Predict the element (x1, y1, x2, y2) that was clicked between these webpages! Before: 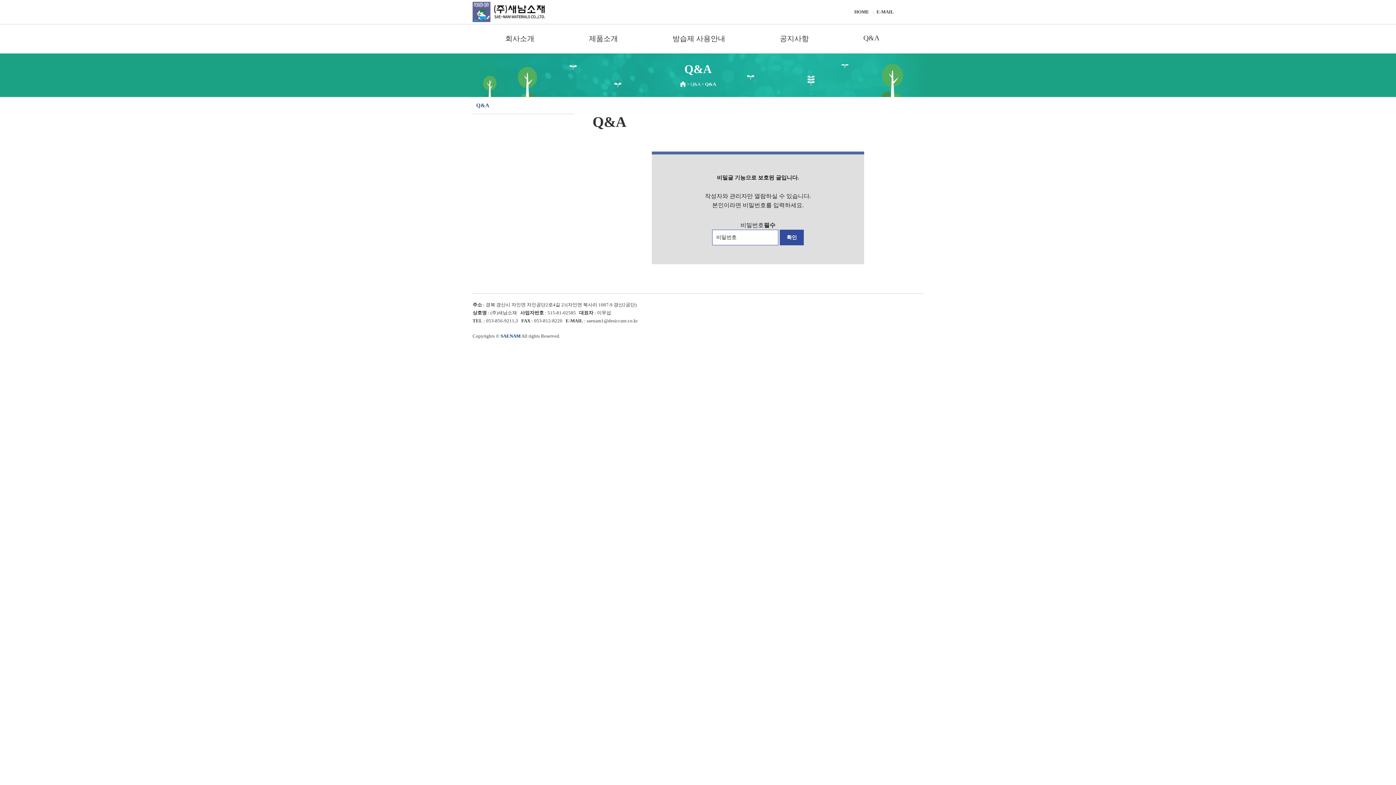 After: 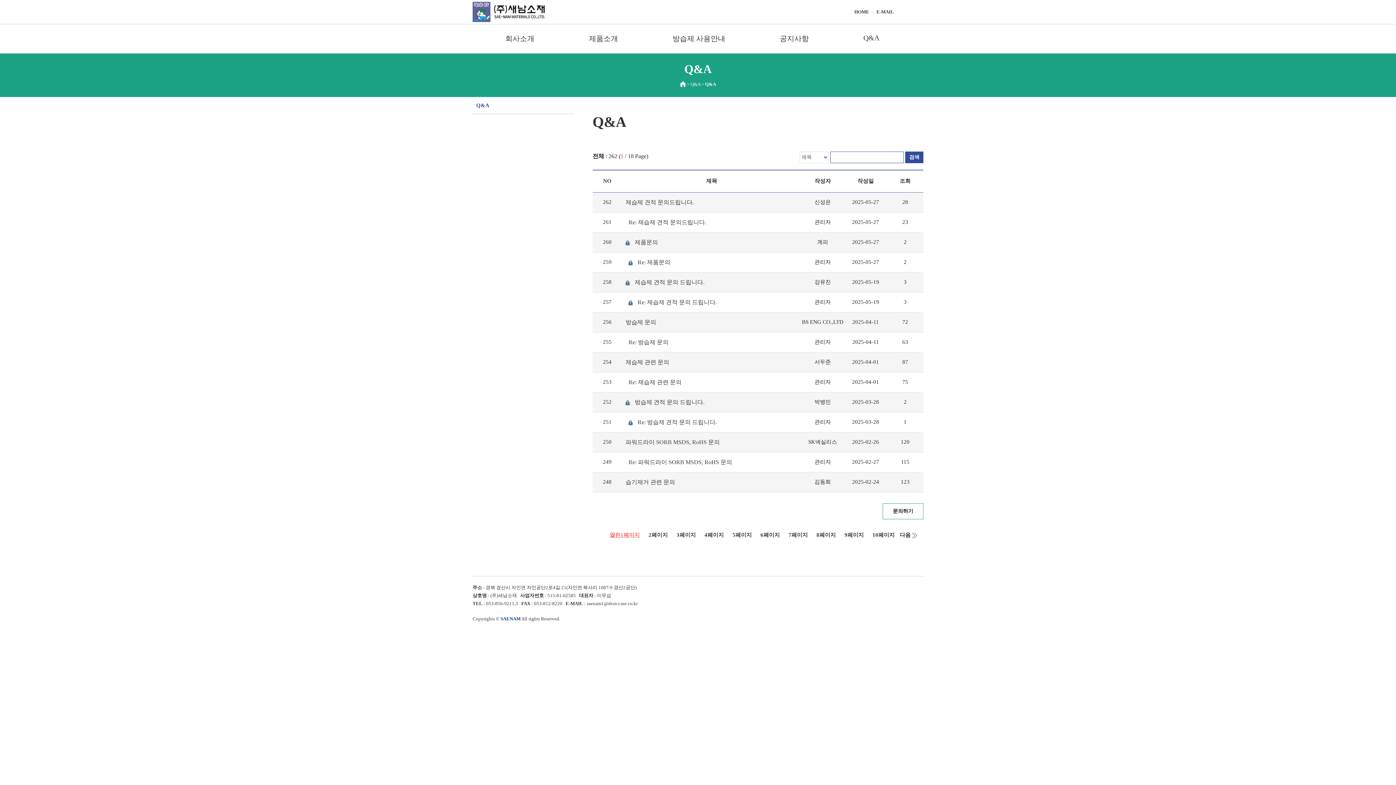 Action: bbox: (476, 102, 489, 108) label: Q&A